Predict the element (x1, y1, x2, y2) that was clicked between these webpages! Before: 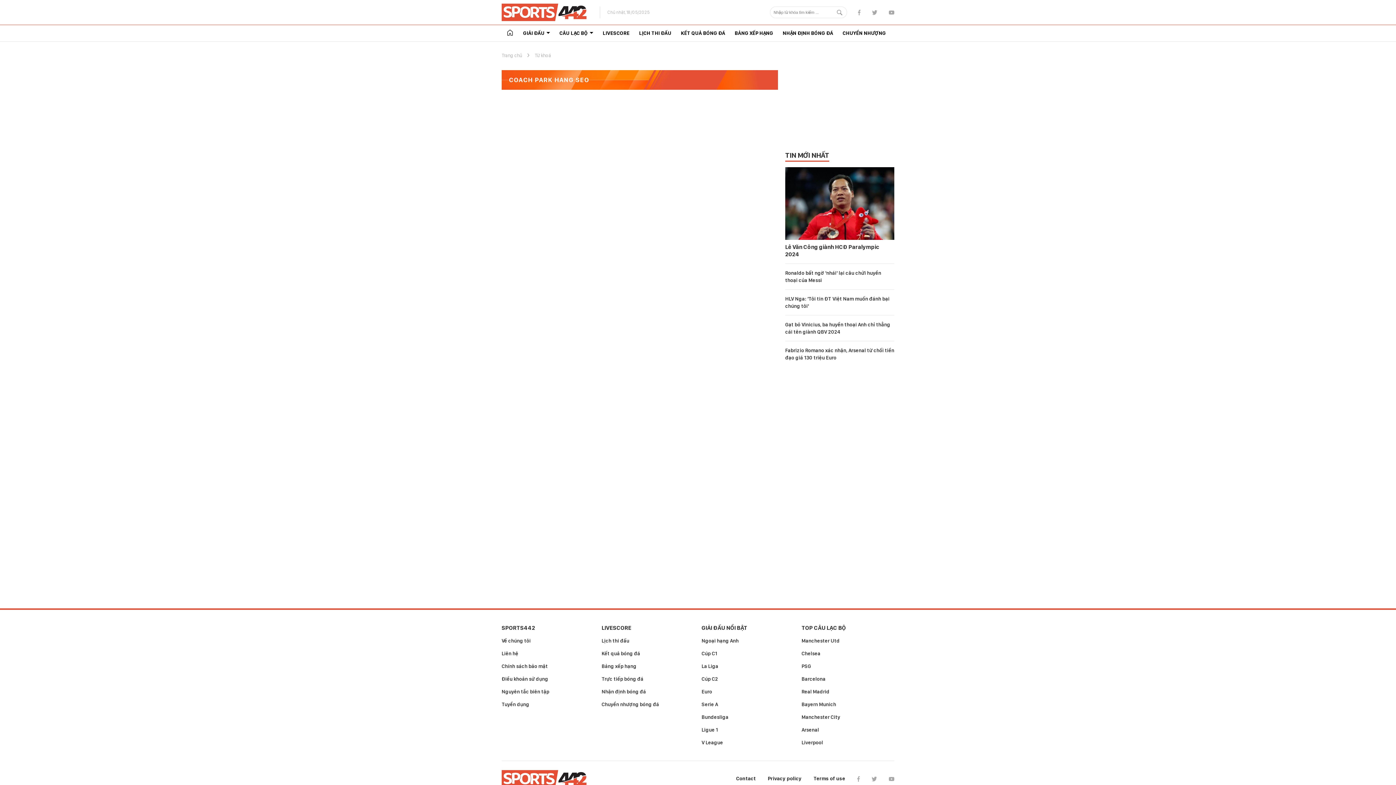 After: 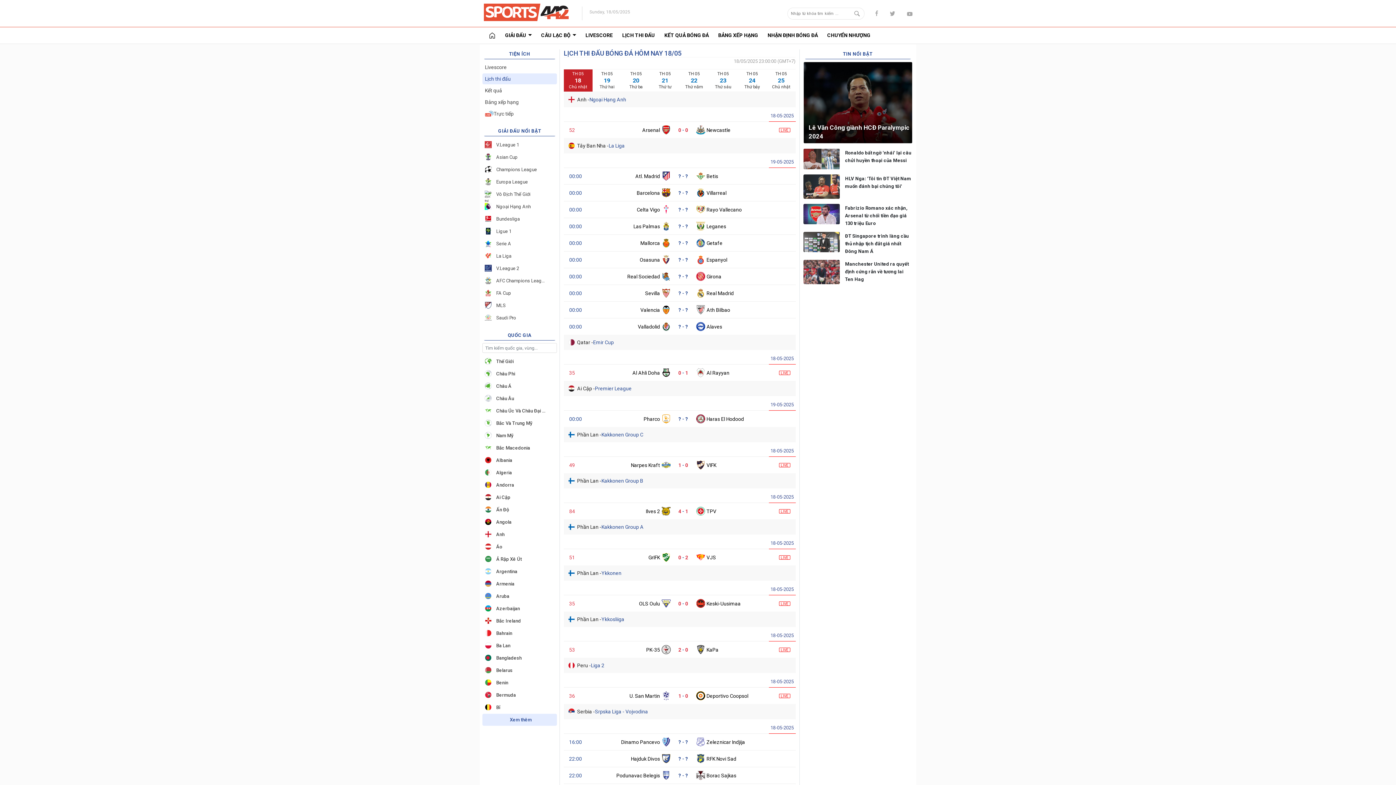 Action: label: LỊCH THI ĐẤU bbox: (634, 25, 676, 41)